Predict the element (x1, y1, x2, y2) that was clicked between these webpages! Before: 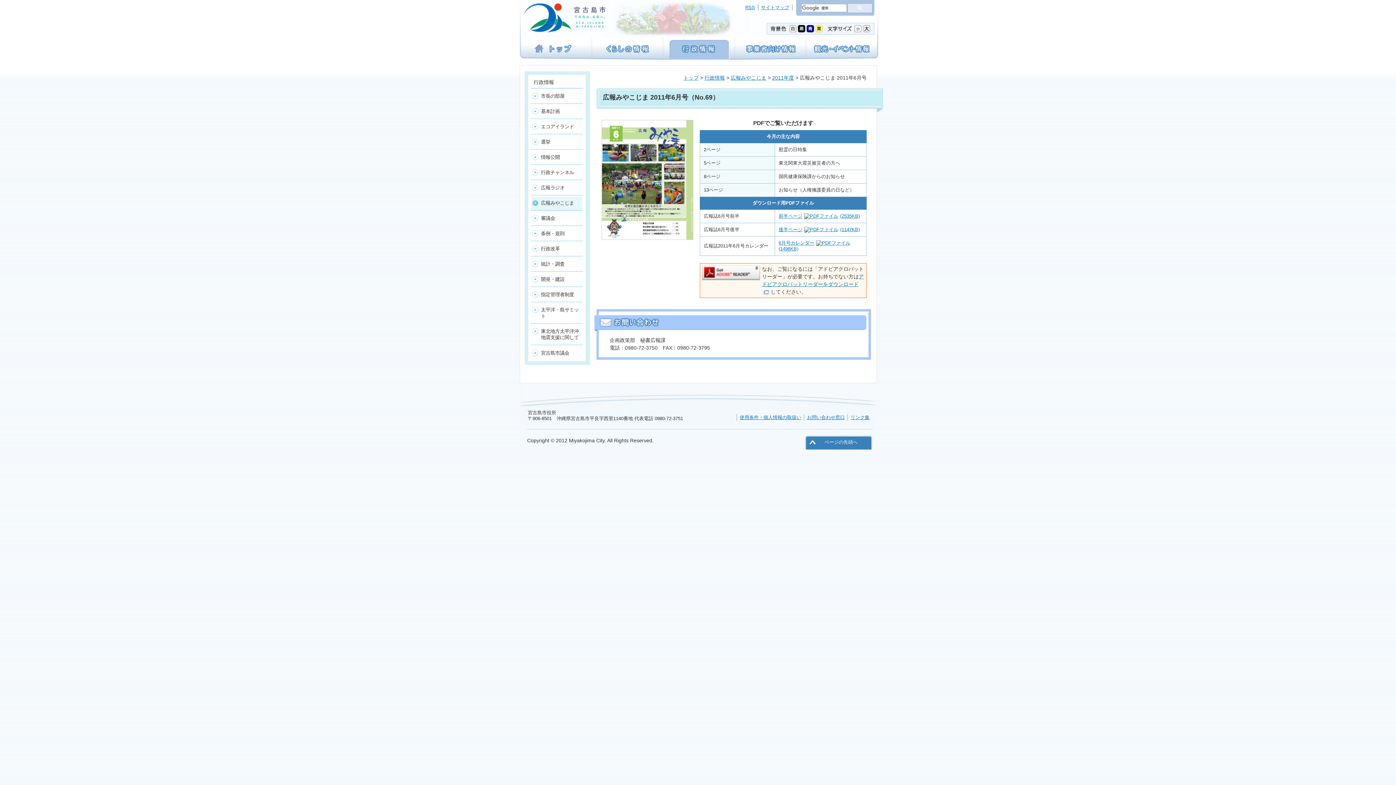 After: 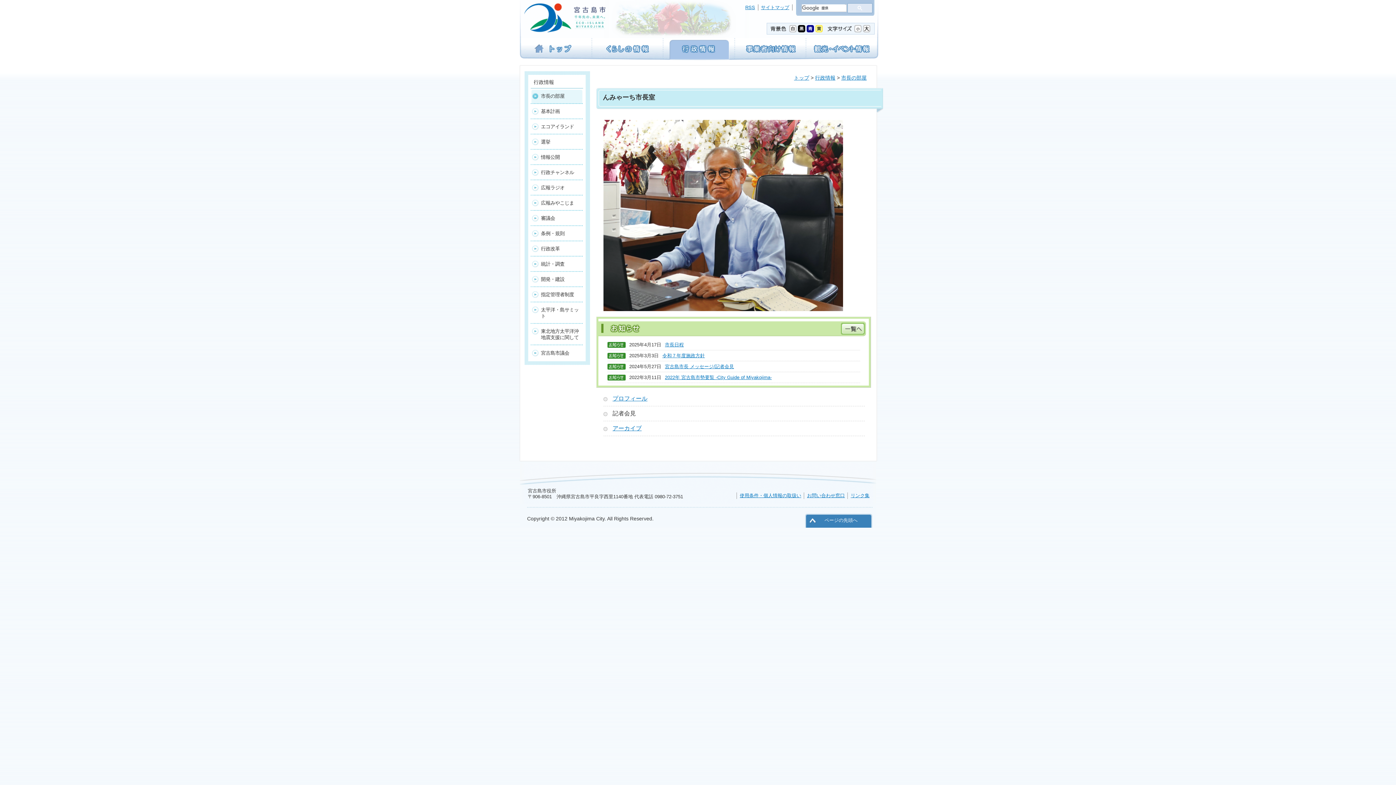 Action: label: 市長の部屋 bbox: (530, 88, 582, 104)